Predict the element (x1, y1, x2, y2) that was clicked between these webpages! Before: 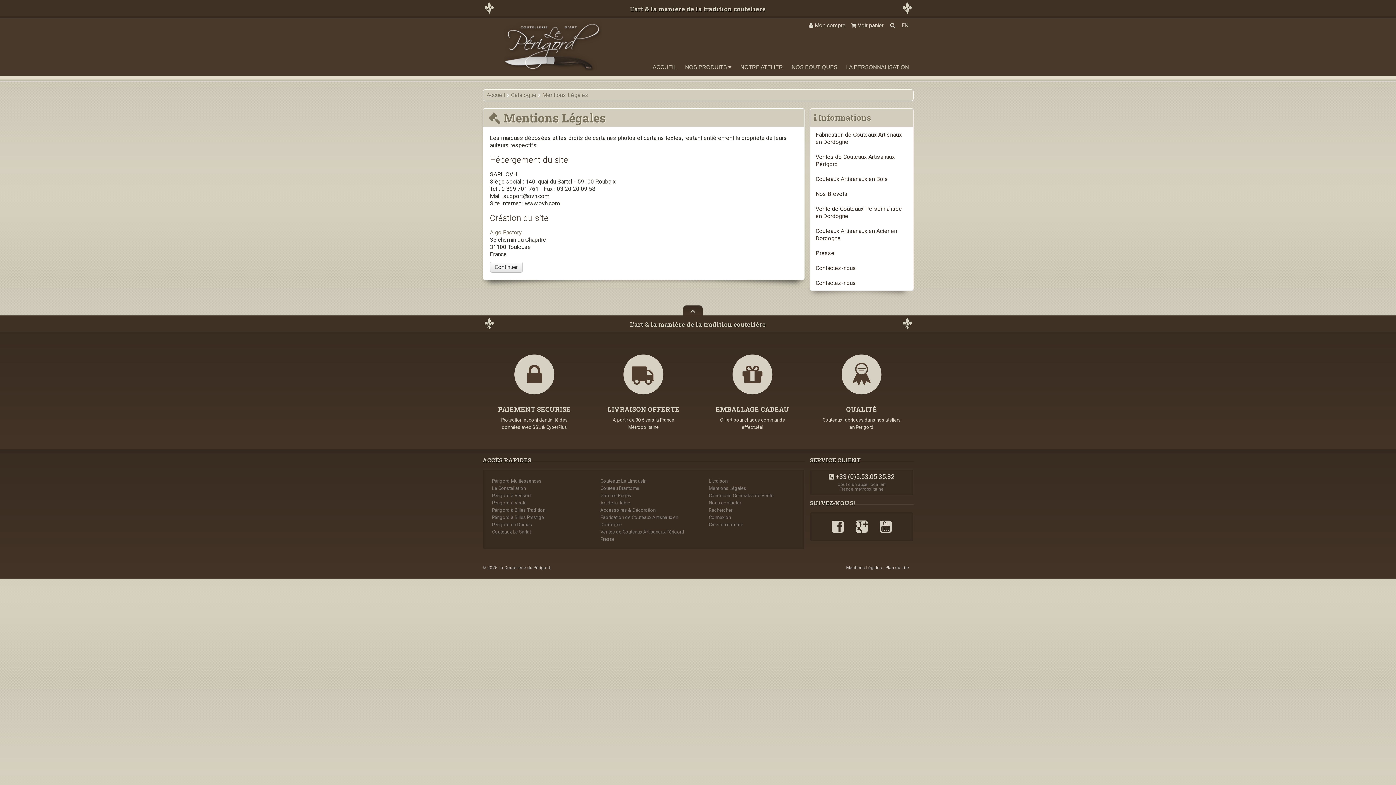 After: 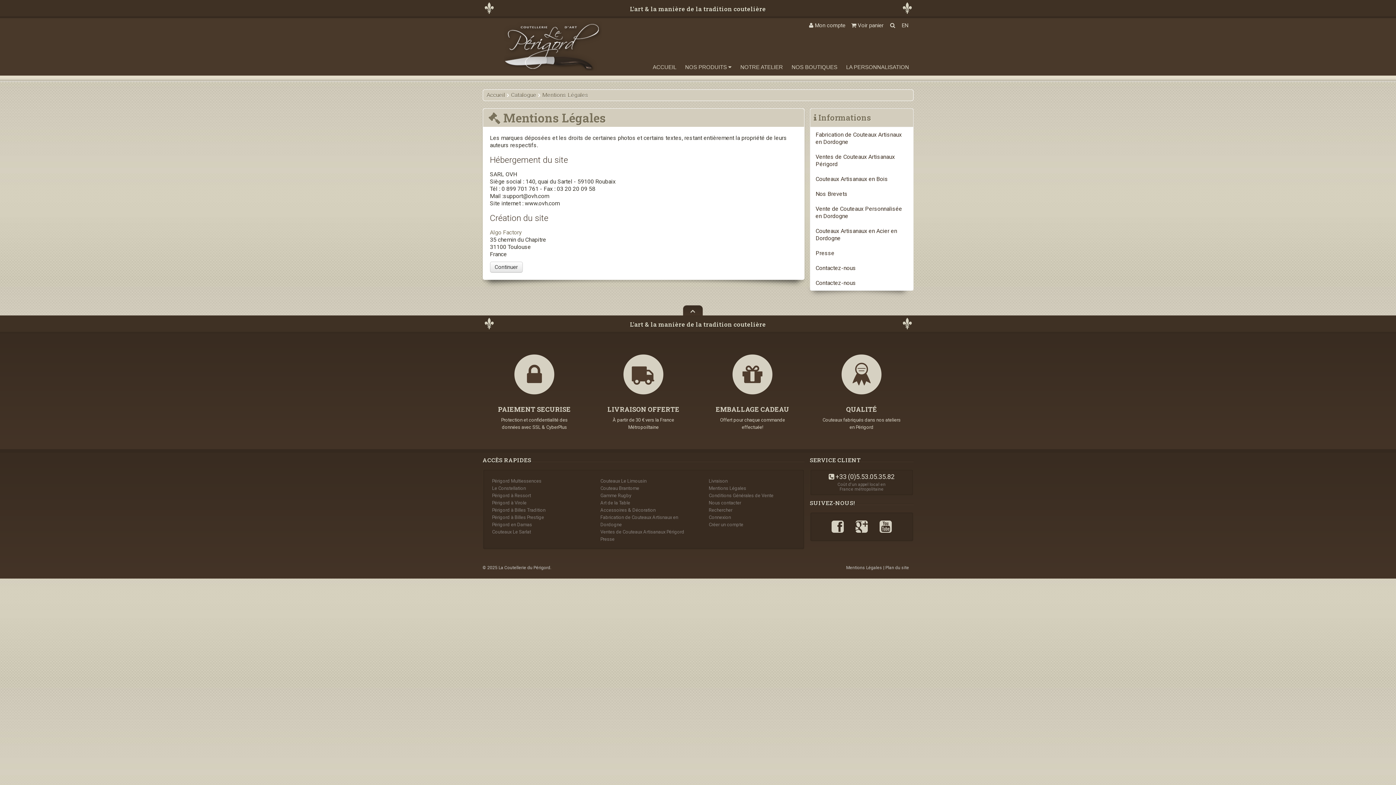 Action: label: Mentions Légales bbox: (846, 565, 882, 570)